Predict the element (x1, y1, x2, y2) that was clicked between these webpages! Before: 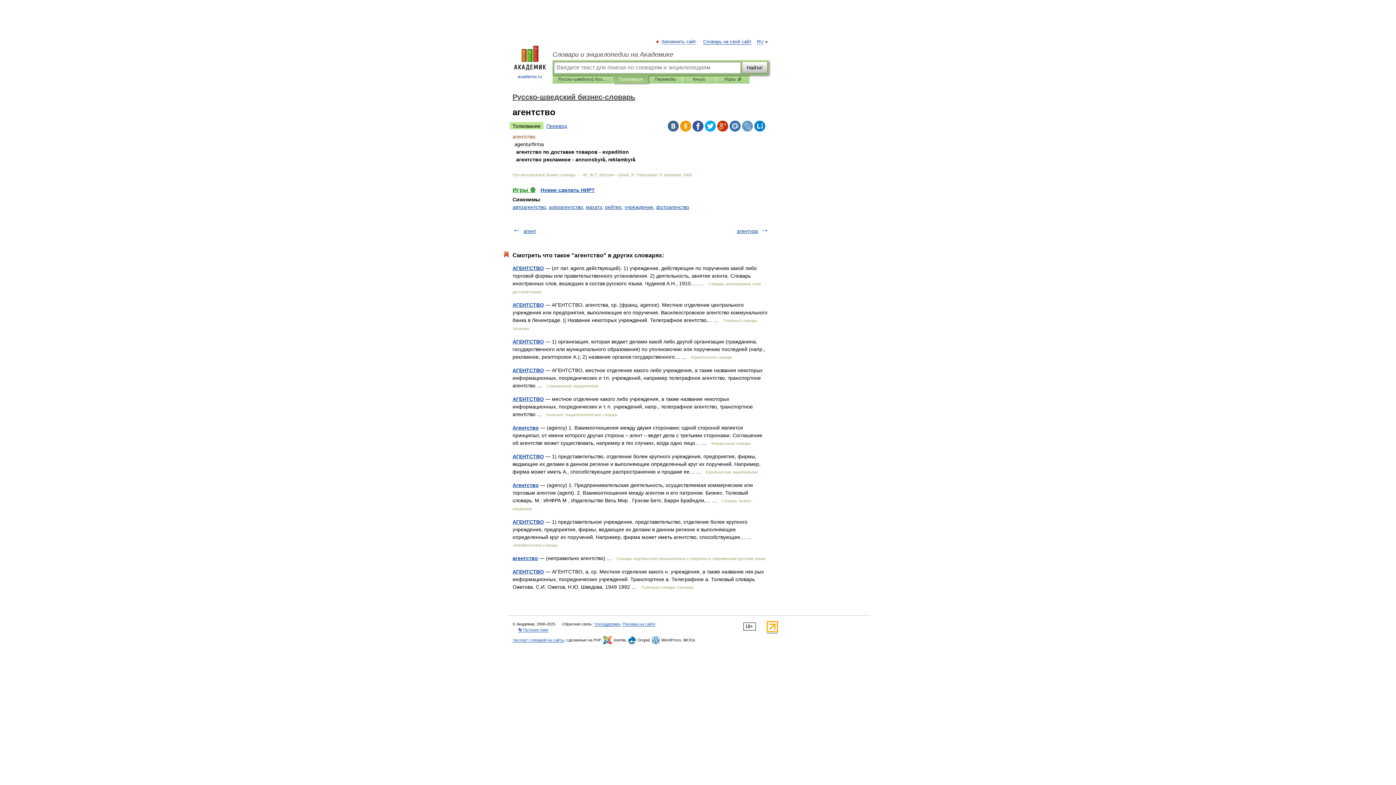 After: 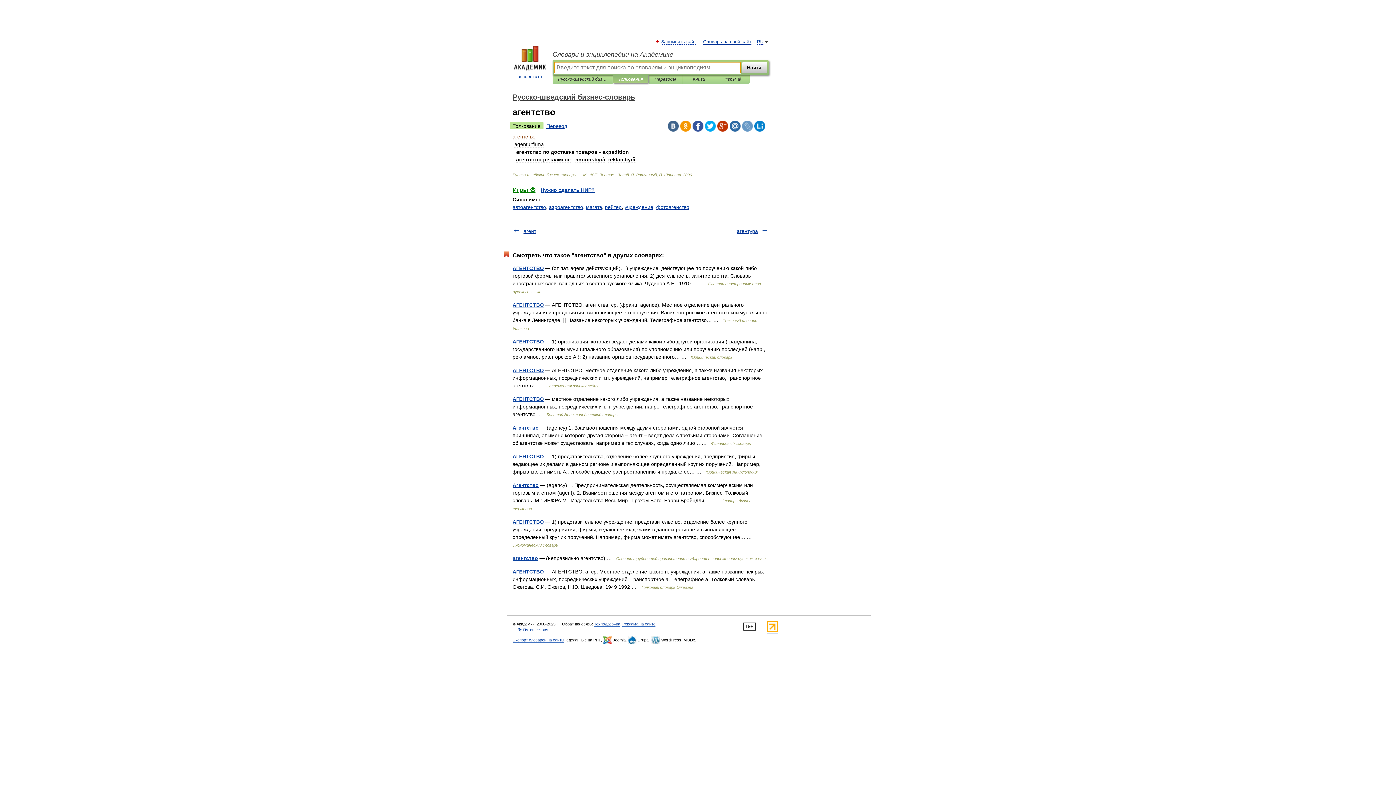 Action: label: Толкования bbox: (618, 75, 642, 83)